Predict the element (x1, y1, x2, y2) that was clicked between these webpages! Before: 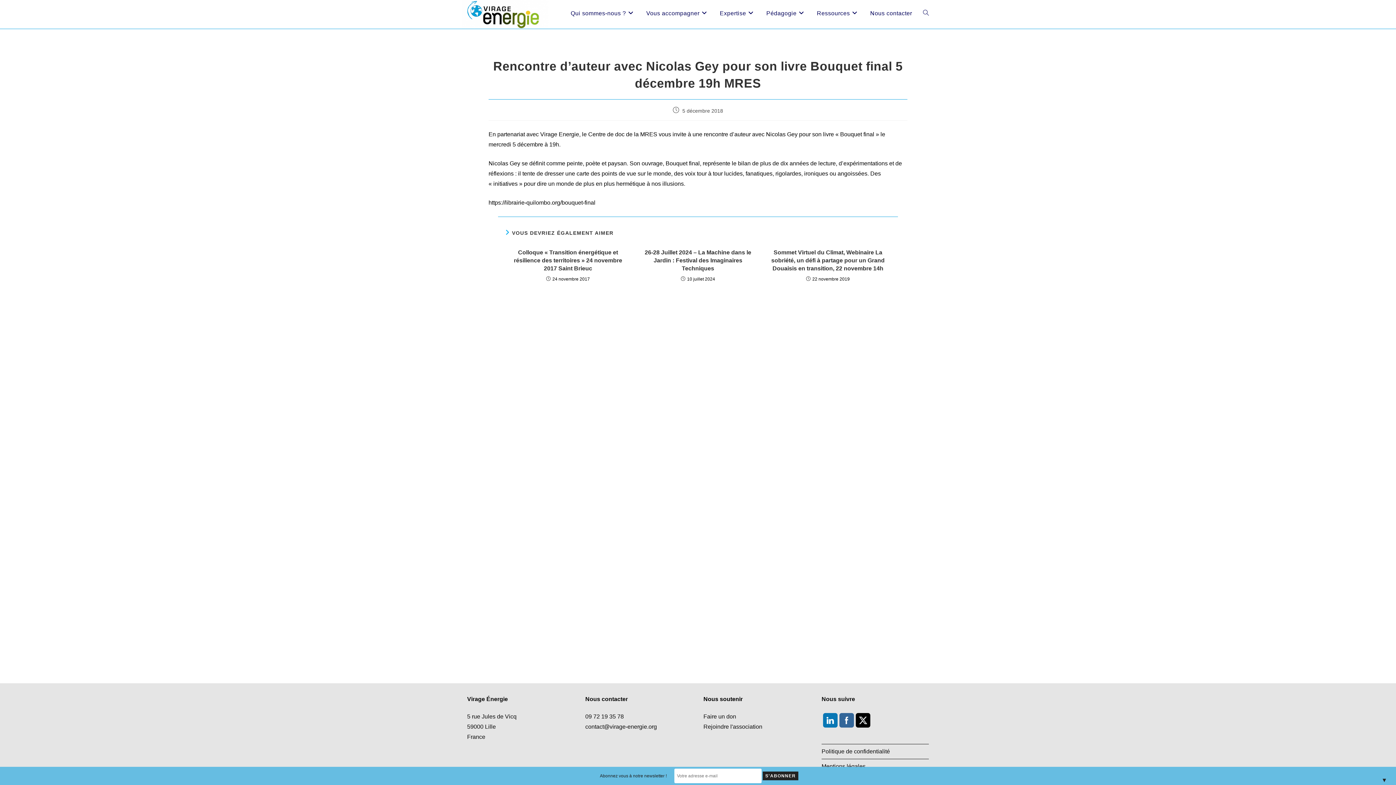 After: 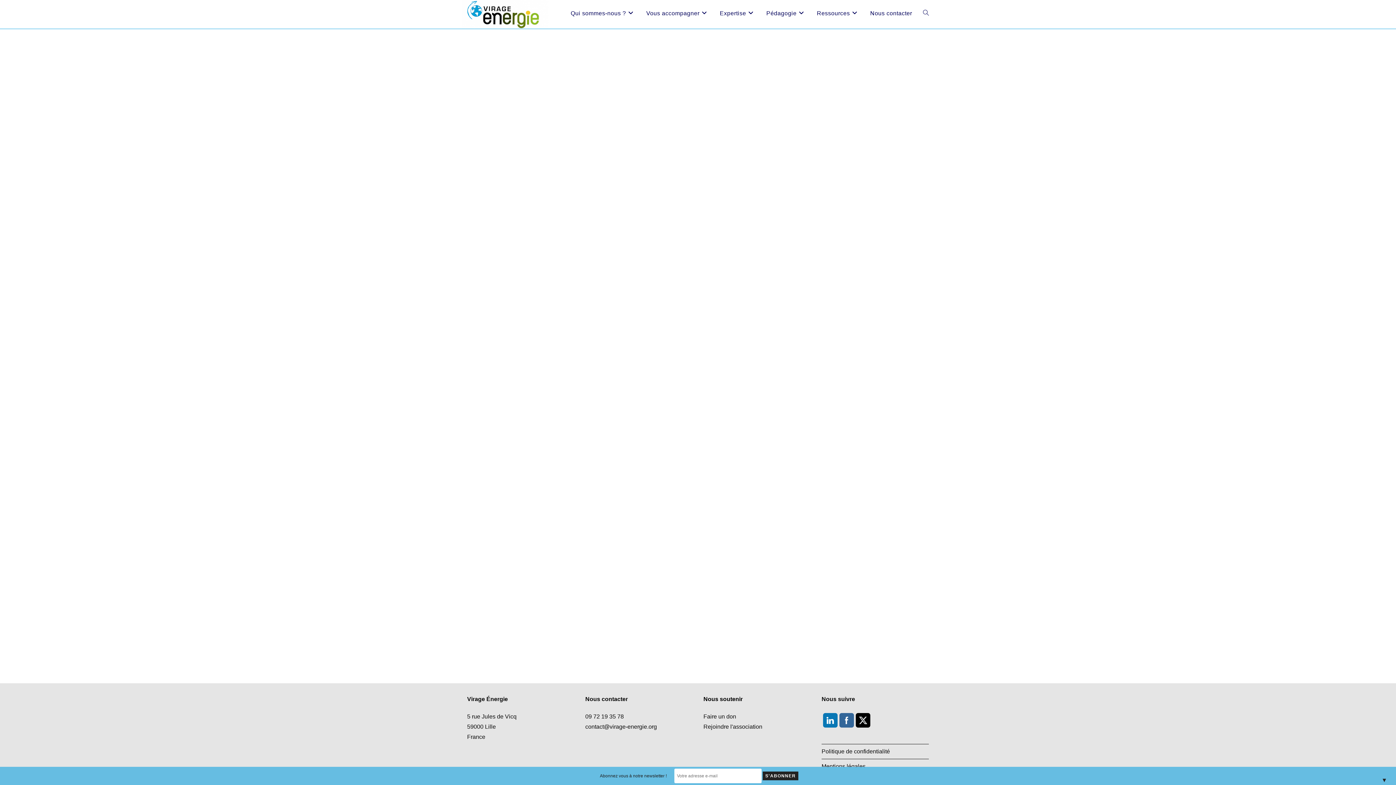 Action: label: Vous accompagner bbox: (640, 0, 714, 26)